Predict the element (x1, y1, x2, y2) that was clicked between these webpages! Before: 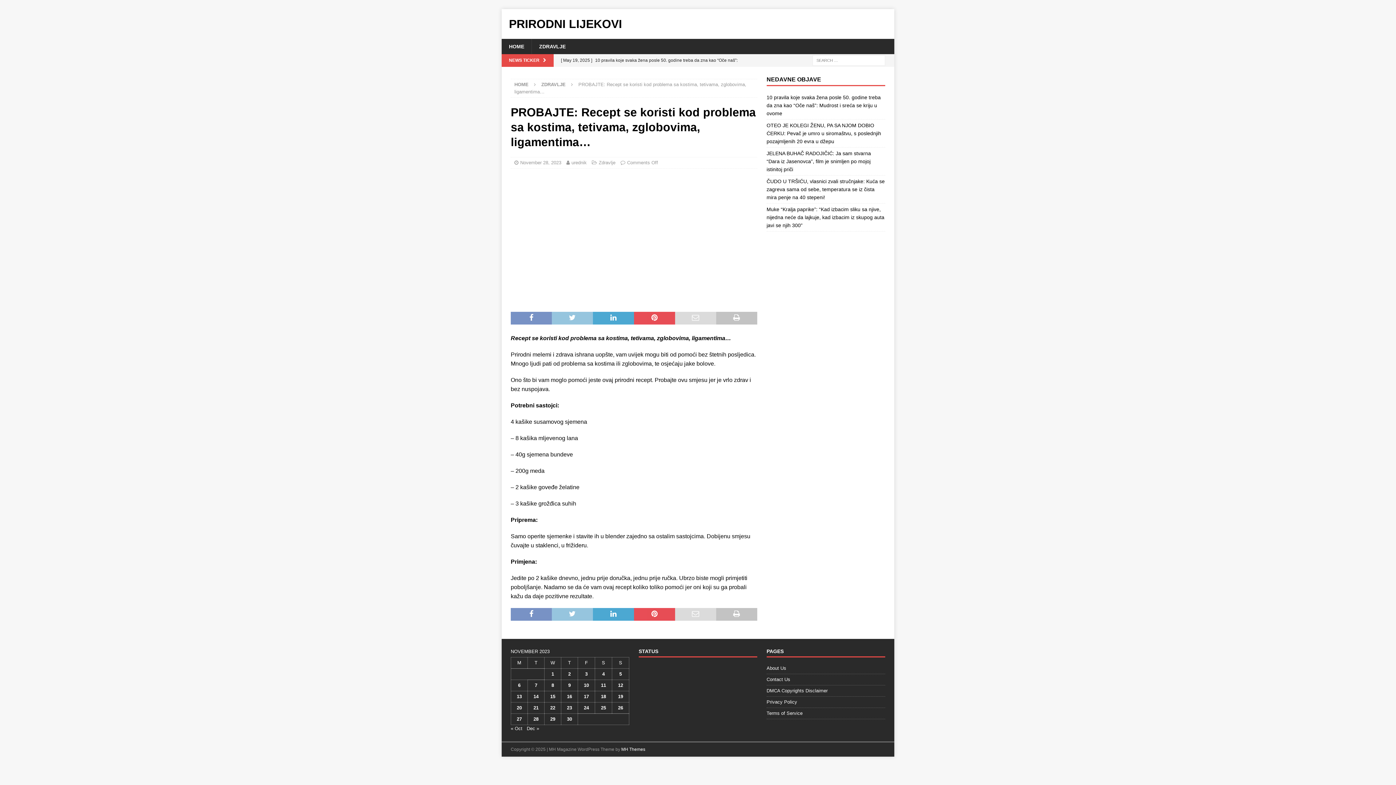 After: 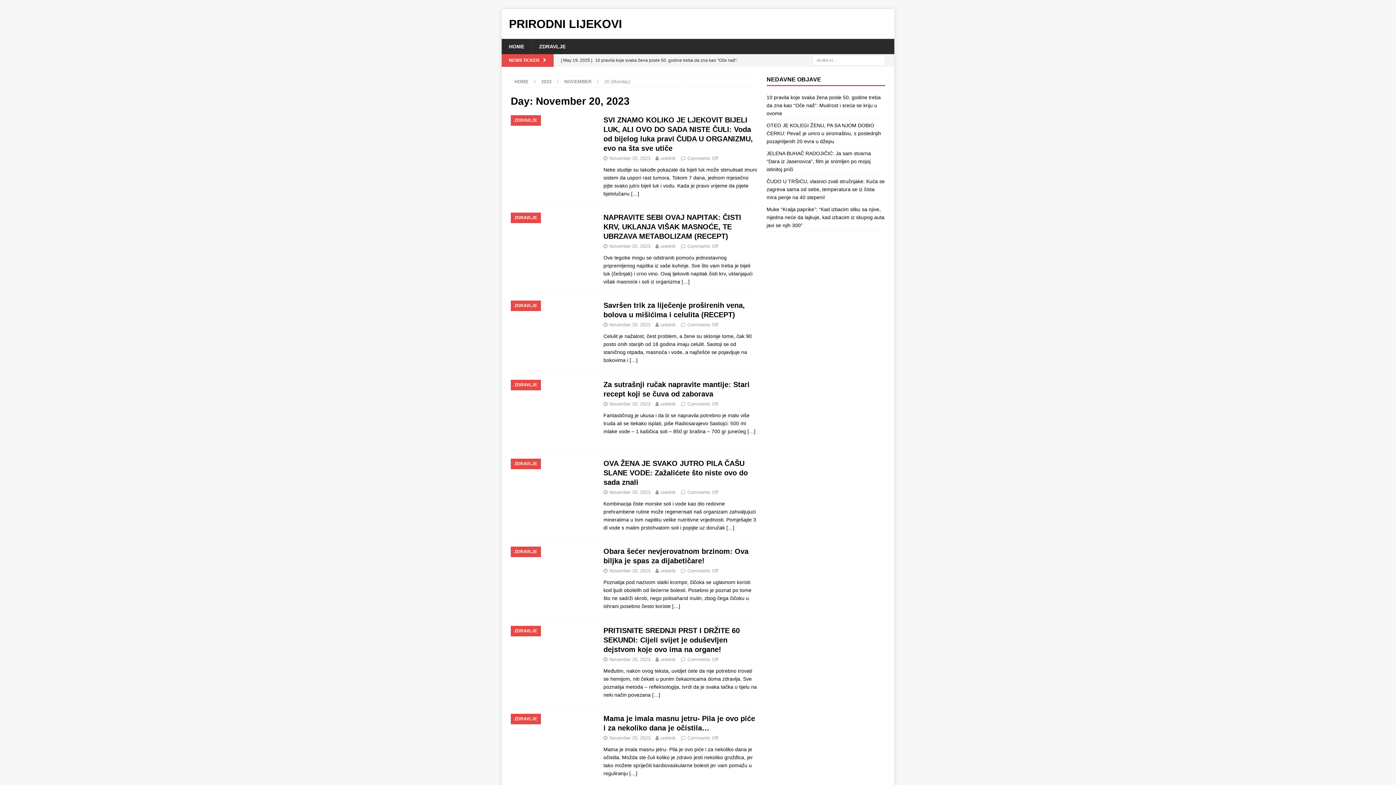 Action: label: Posts published on November 20, 2023 bbox: (516, 705, 522, 710)